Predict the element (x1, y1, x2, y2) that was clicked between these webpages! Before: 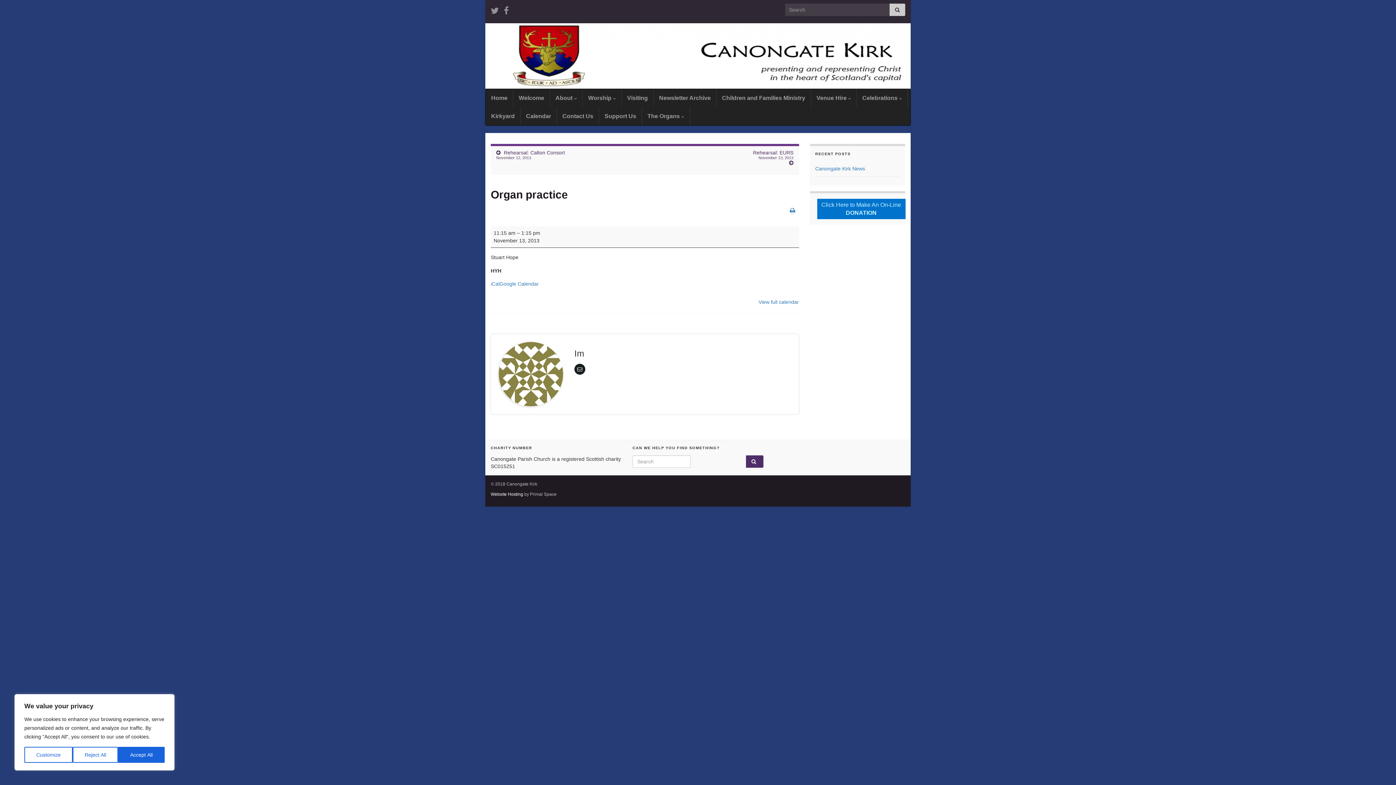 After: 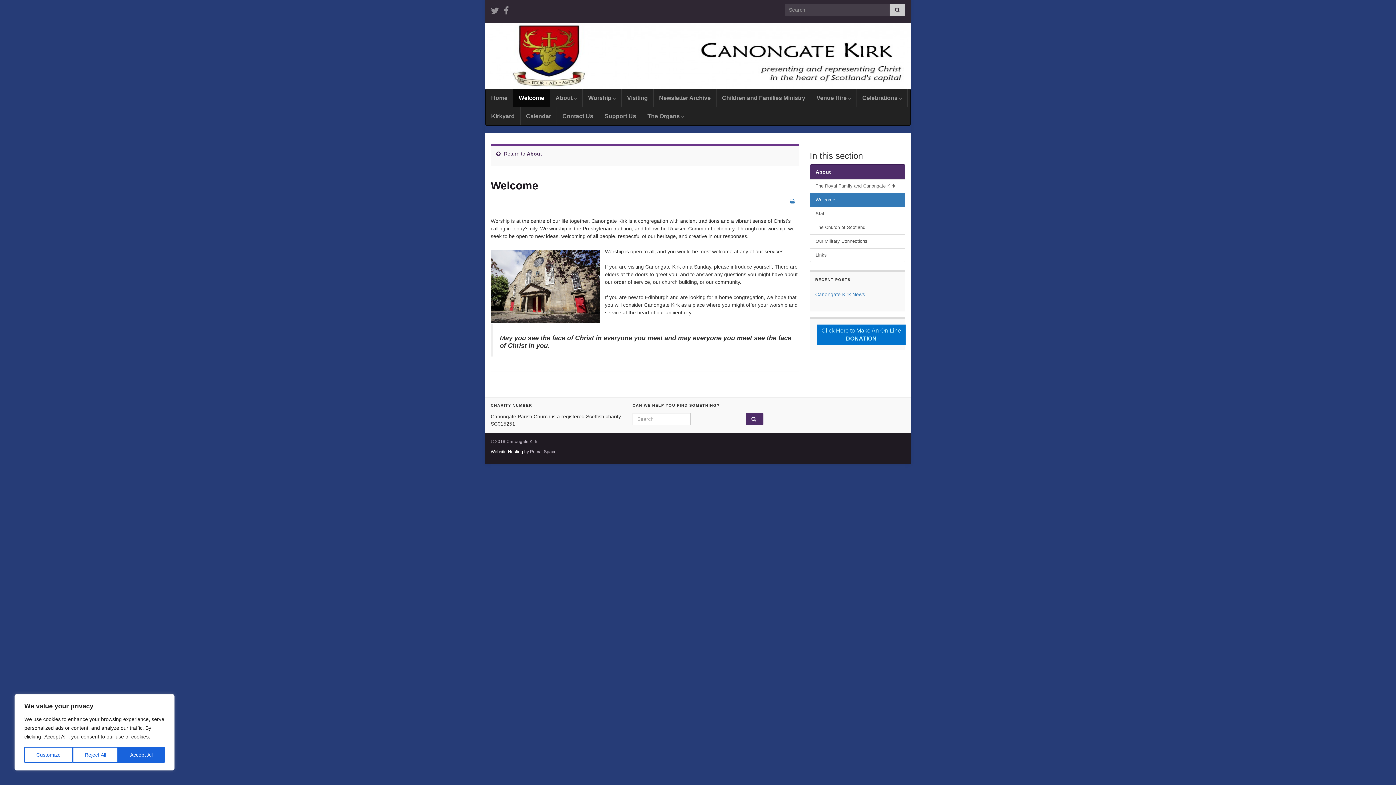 Action: bbox: (513, 89, 549, 107) label: Welcome